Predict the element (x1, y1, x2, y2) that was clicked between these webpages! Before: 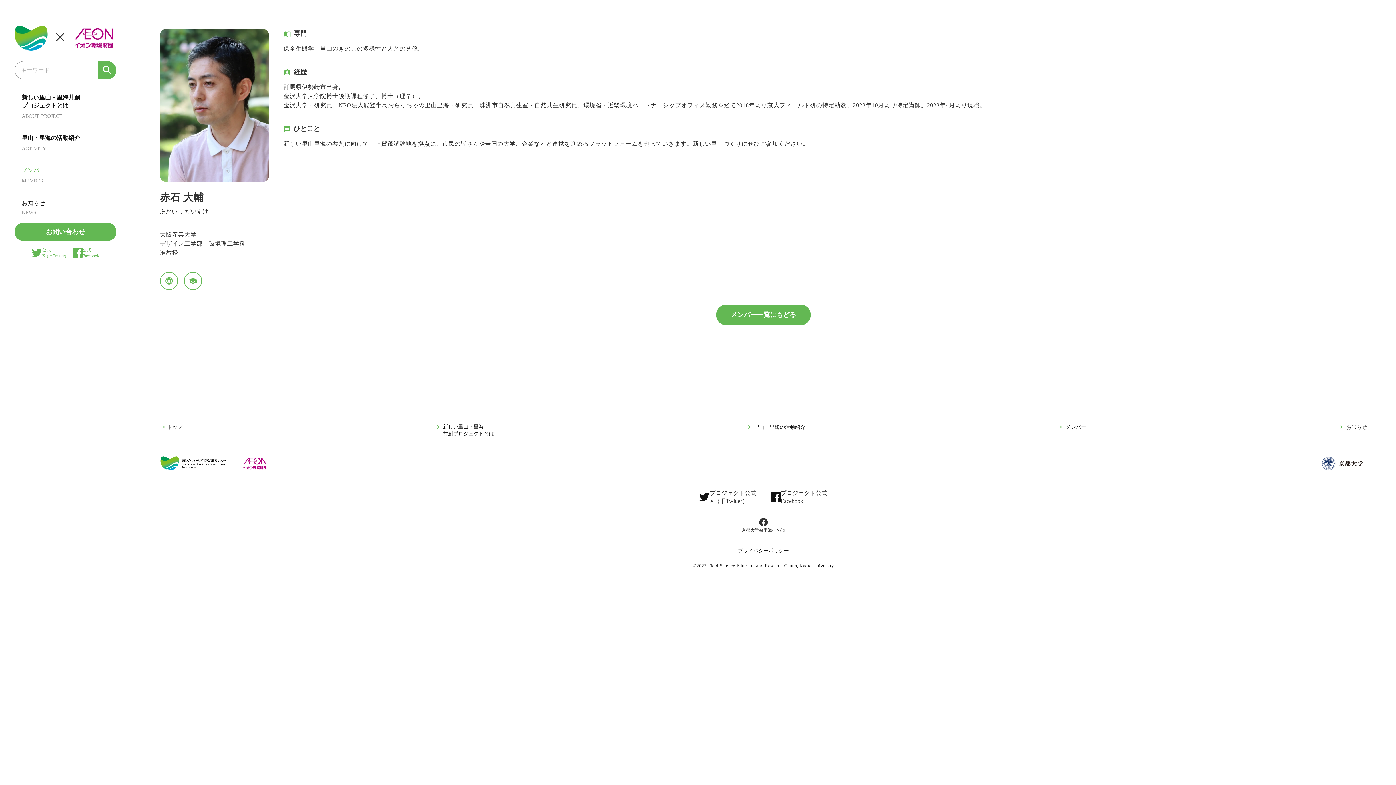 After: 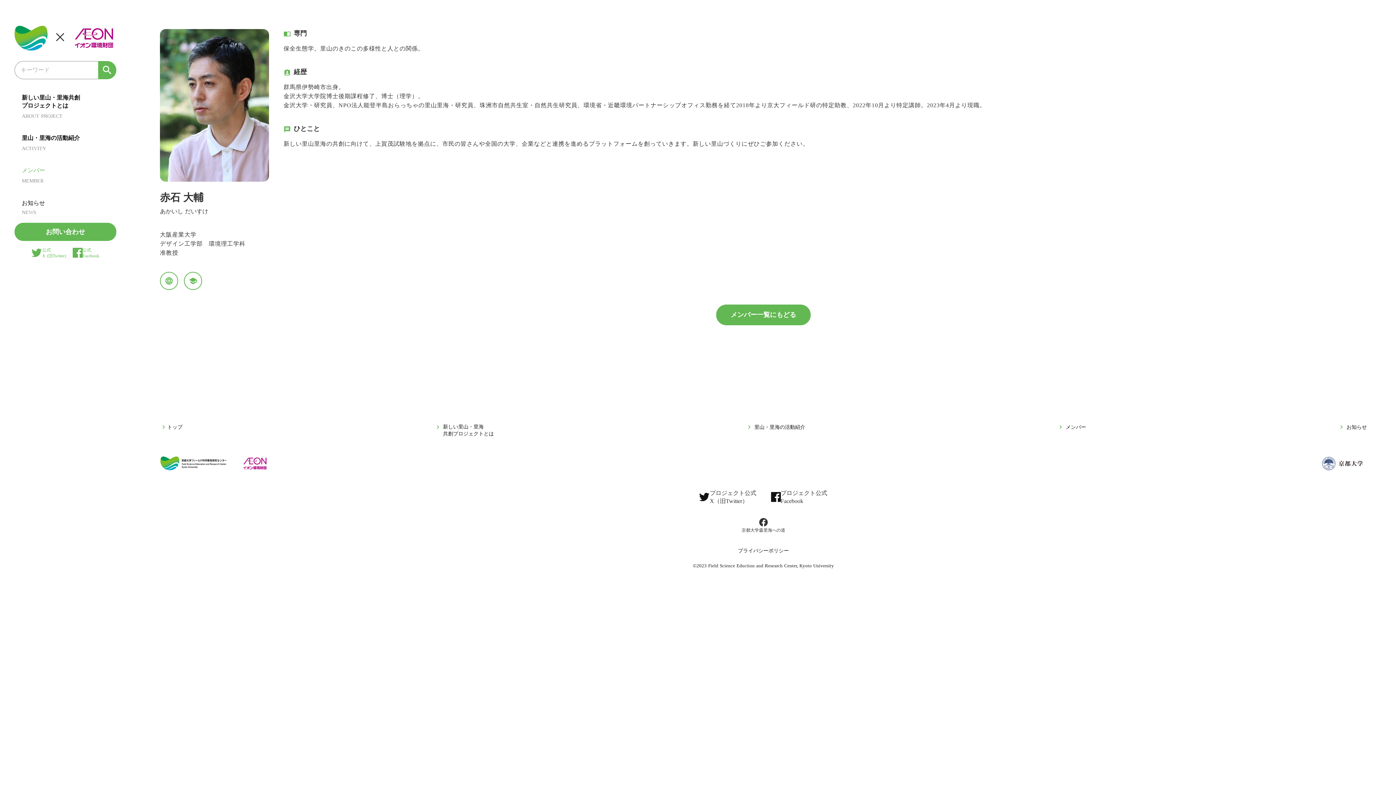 Action: bbox: (757, 517, 770, 527)